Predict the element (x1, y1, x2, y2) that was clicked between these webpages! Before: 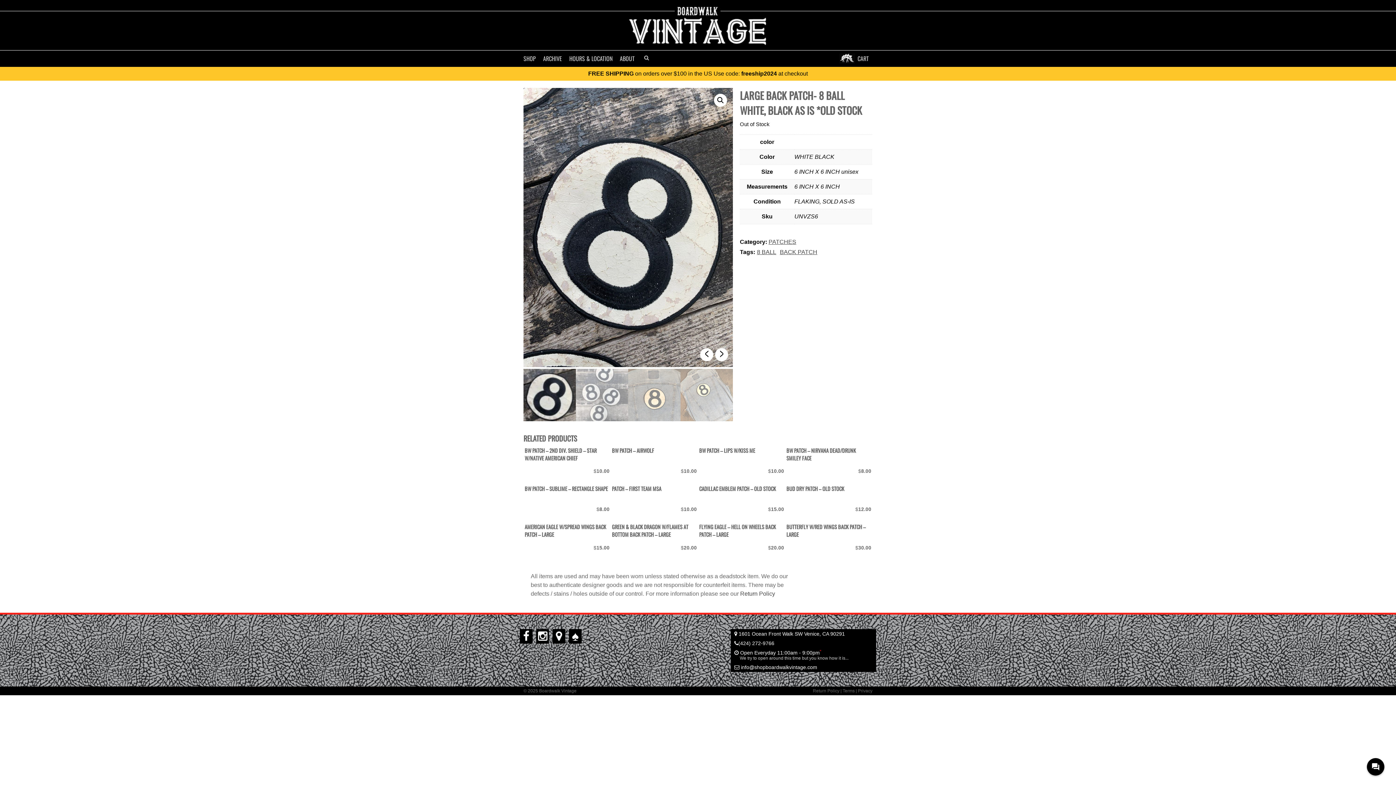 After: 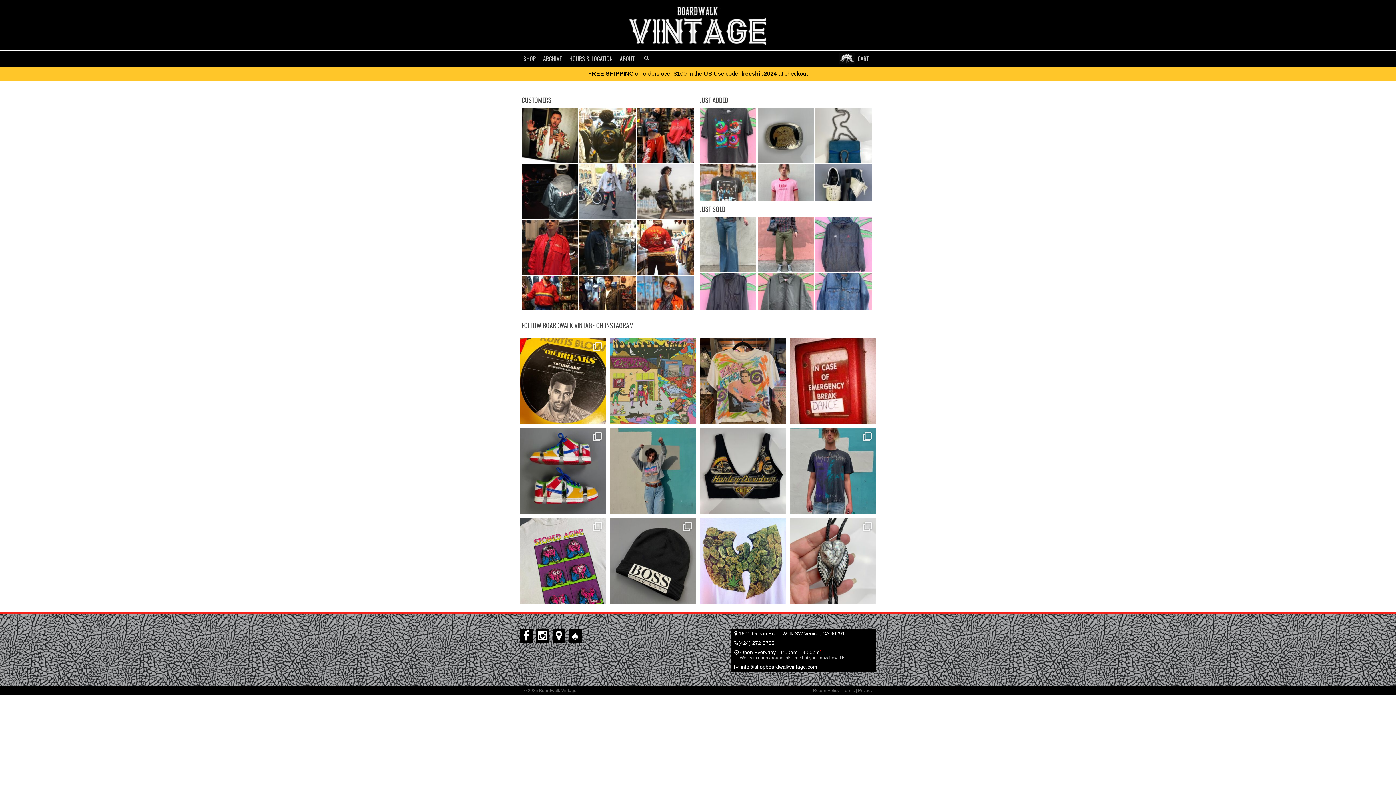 Action: bbox: (625, 4, 771, 46)